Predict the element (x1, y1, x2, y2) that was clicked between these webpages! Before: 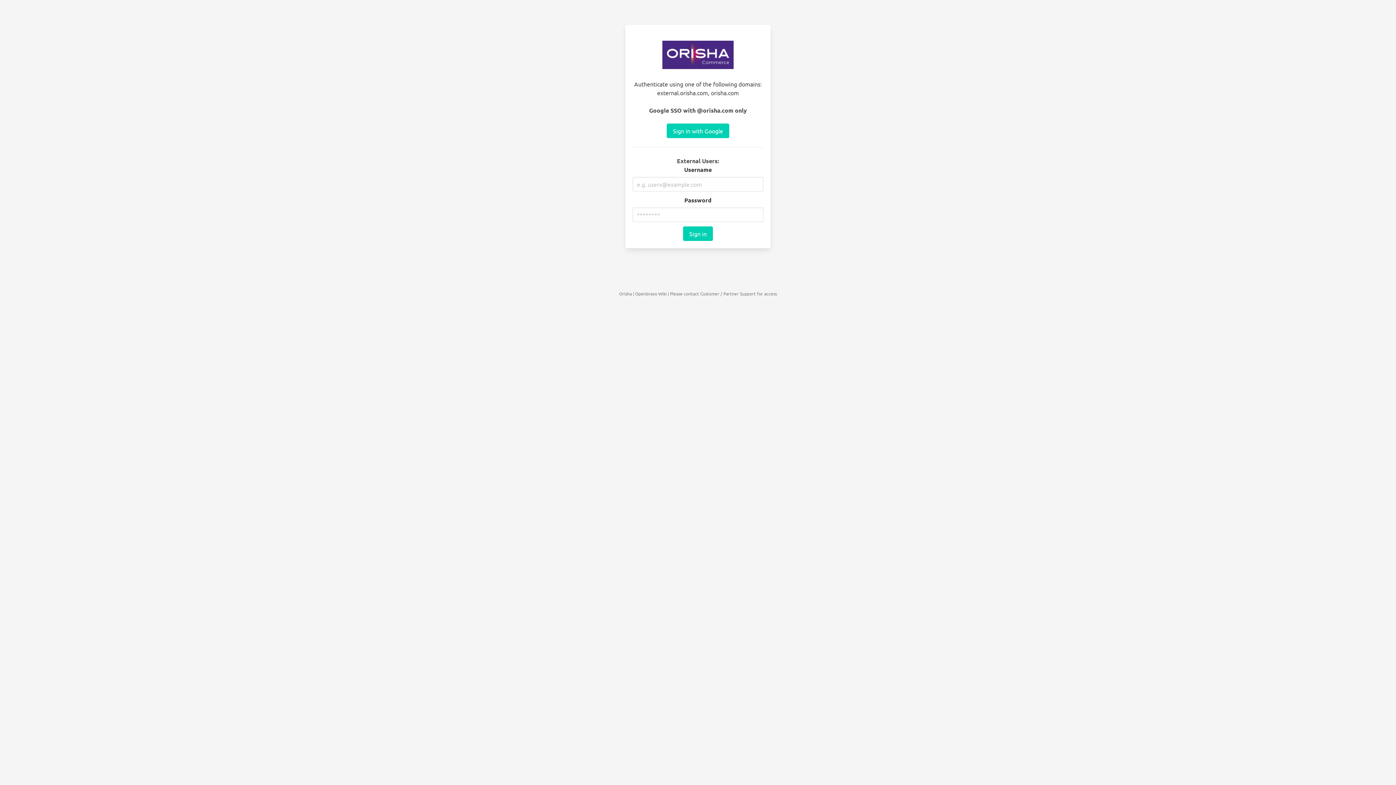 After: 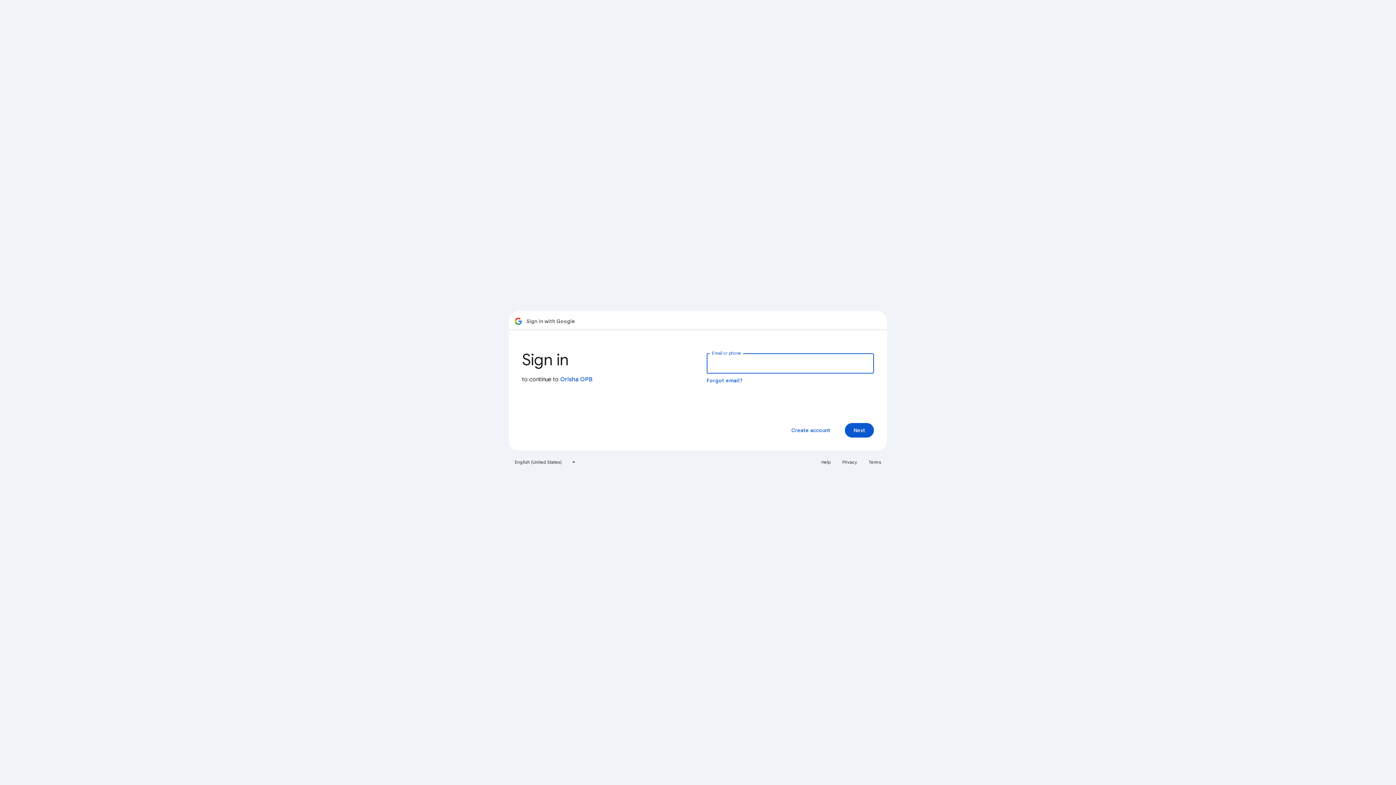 Action: bbox: (666, 123, 729, 138) label: Sign in with Google